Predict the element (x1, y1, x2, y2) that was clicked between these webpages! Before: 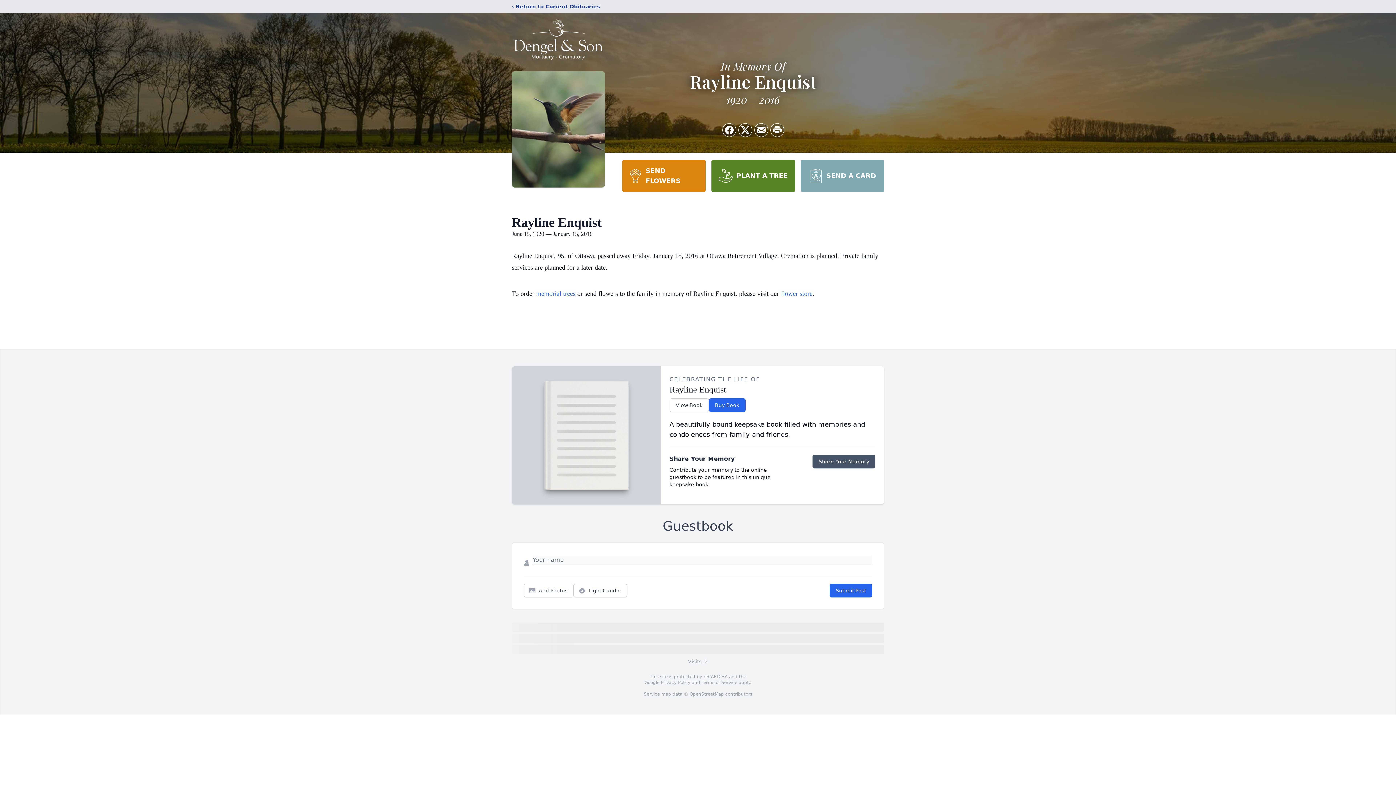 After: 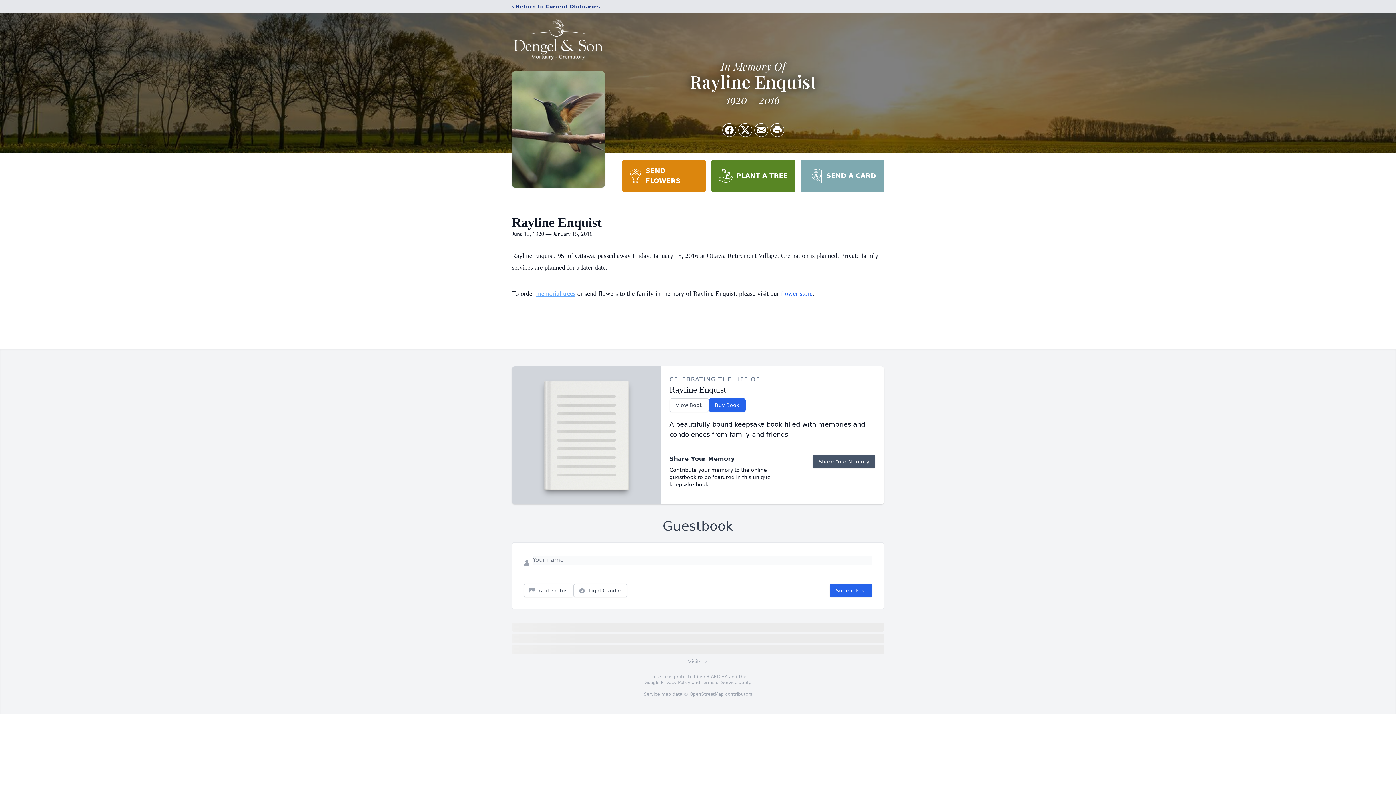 Action: label: memorial trees bbox: (536, 290, 575, 297)